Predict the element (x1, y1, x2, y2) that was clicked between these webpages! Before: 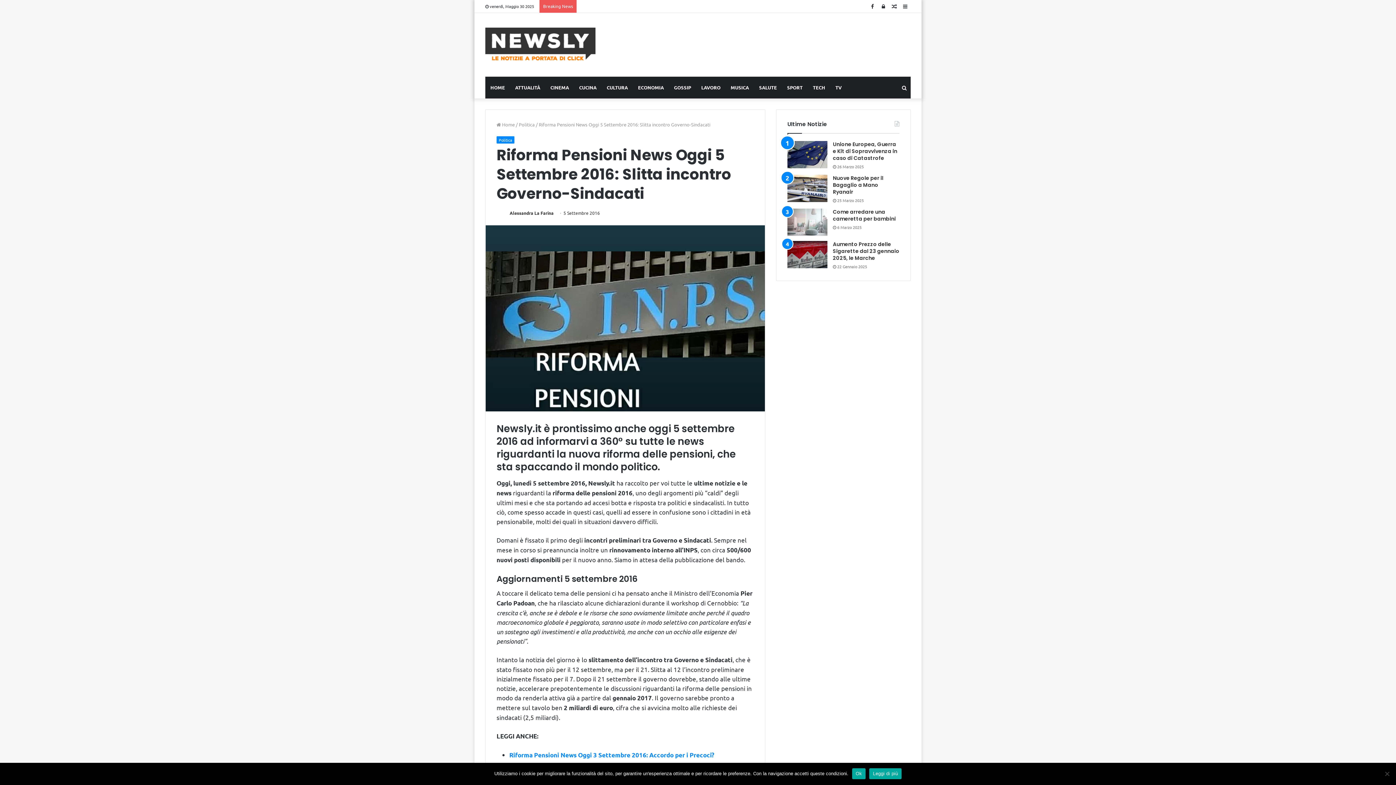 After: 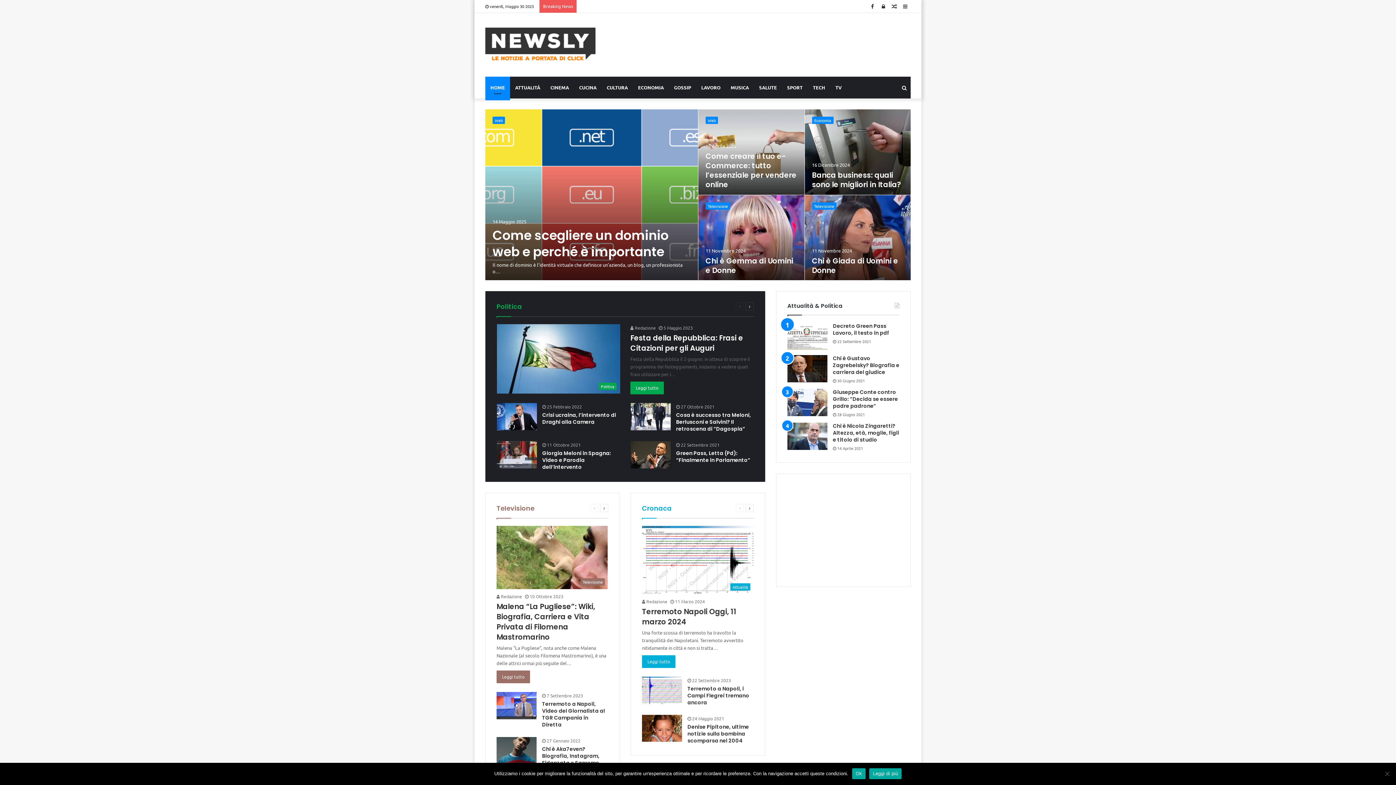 Action: bbox: (496, 121, 514, 127) label:  Home